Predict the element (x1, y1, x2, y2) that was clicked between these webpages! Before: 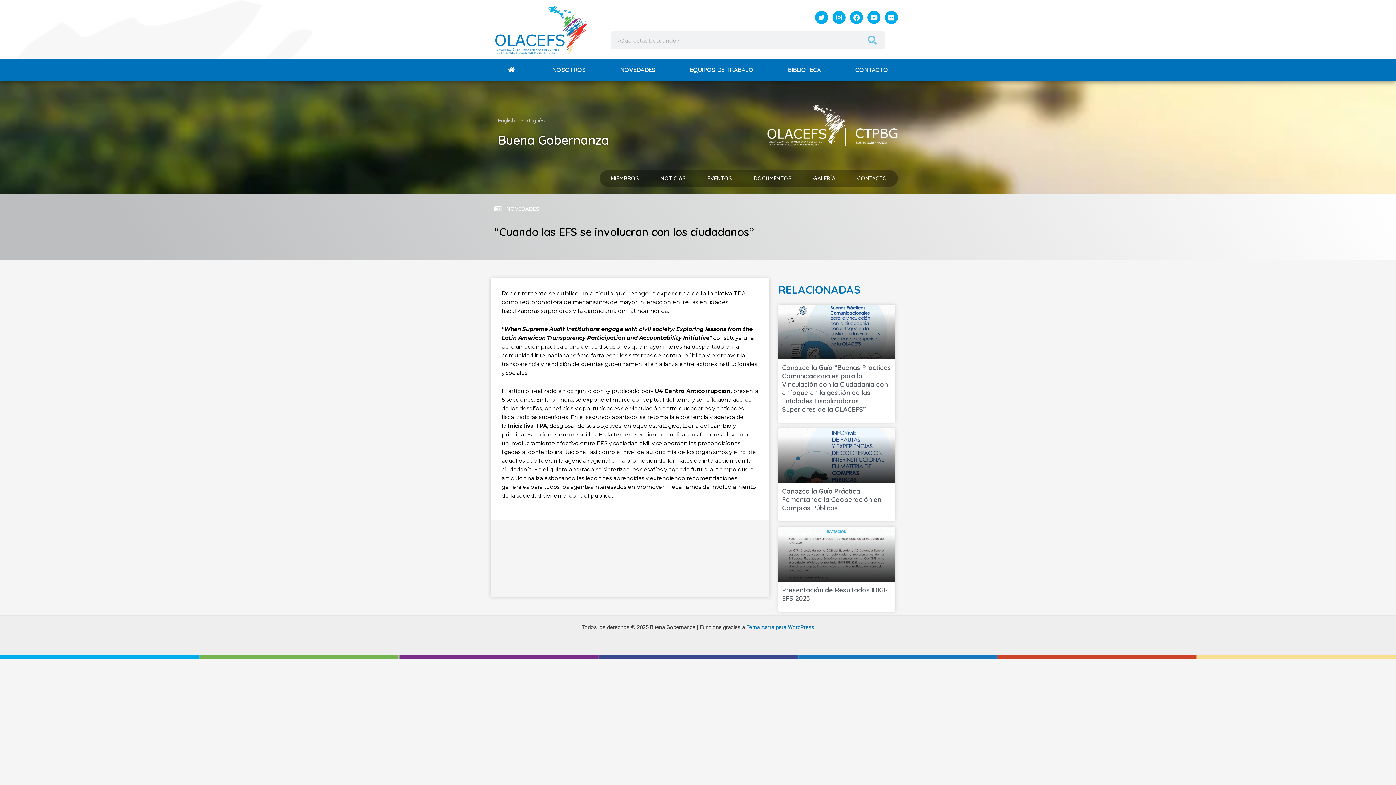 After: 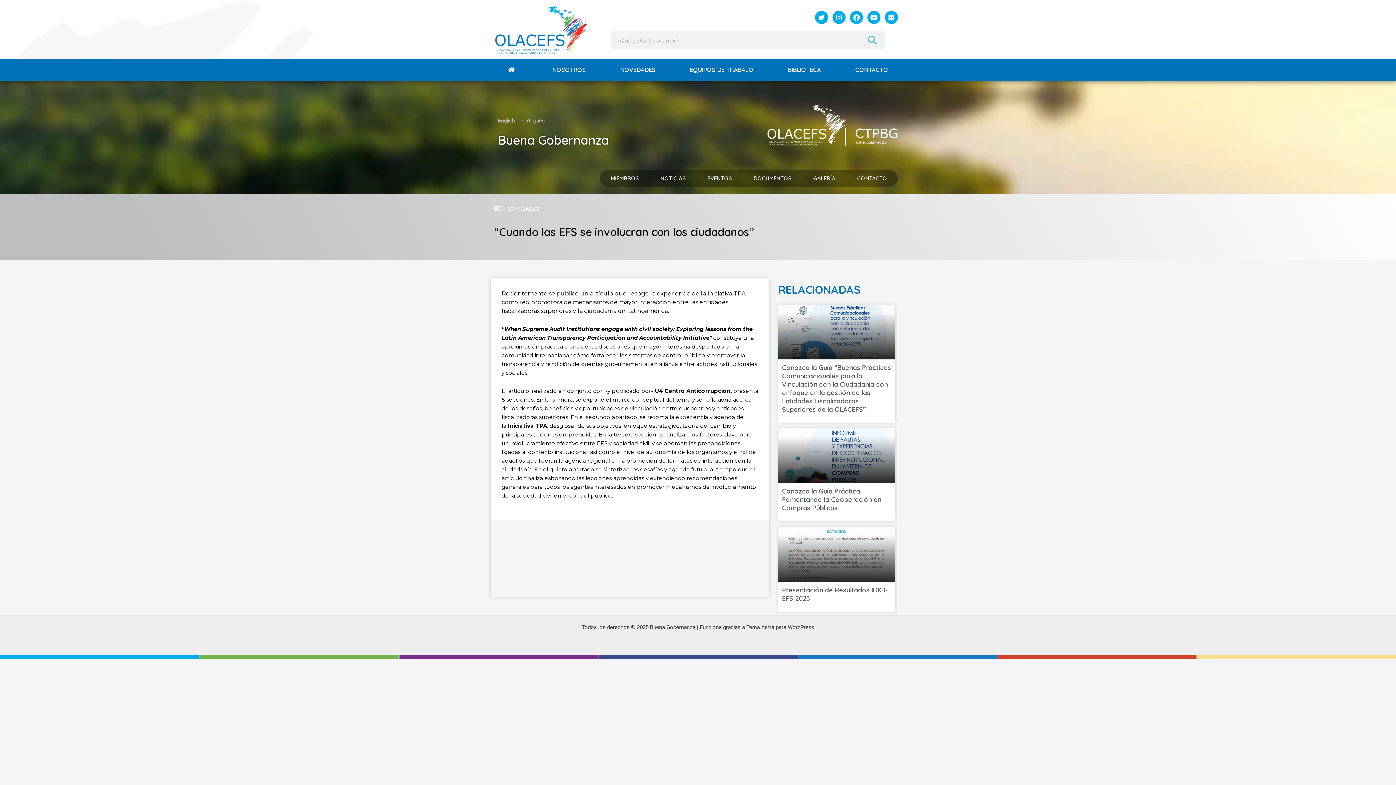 Action: bbox: (746, 624, 814, 630) label: Tema Astra para WordPress